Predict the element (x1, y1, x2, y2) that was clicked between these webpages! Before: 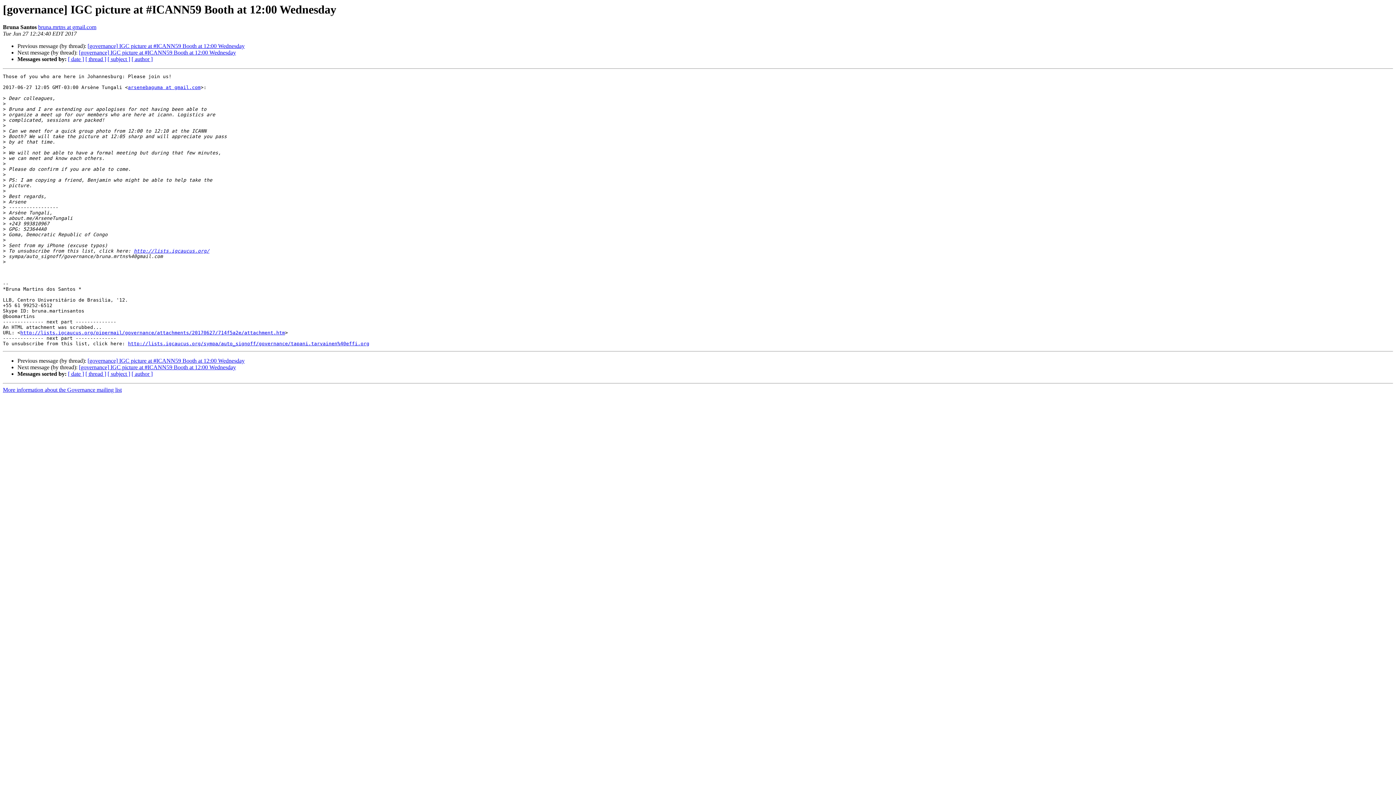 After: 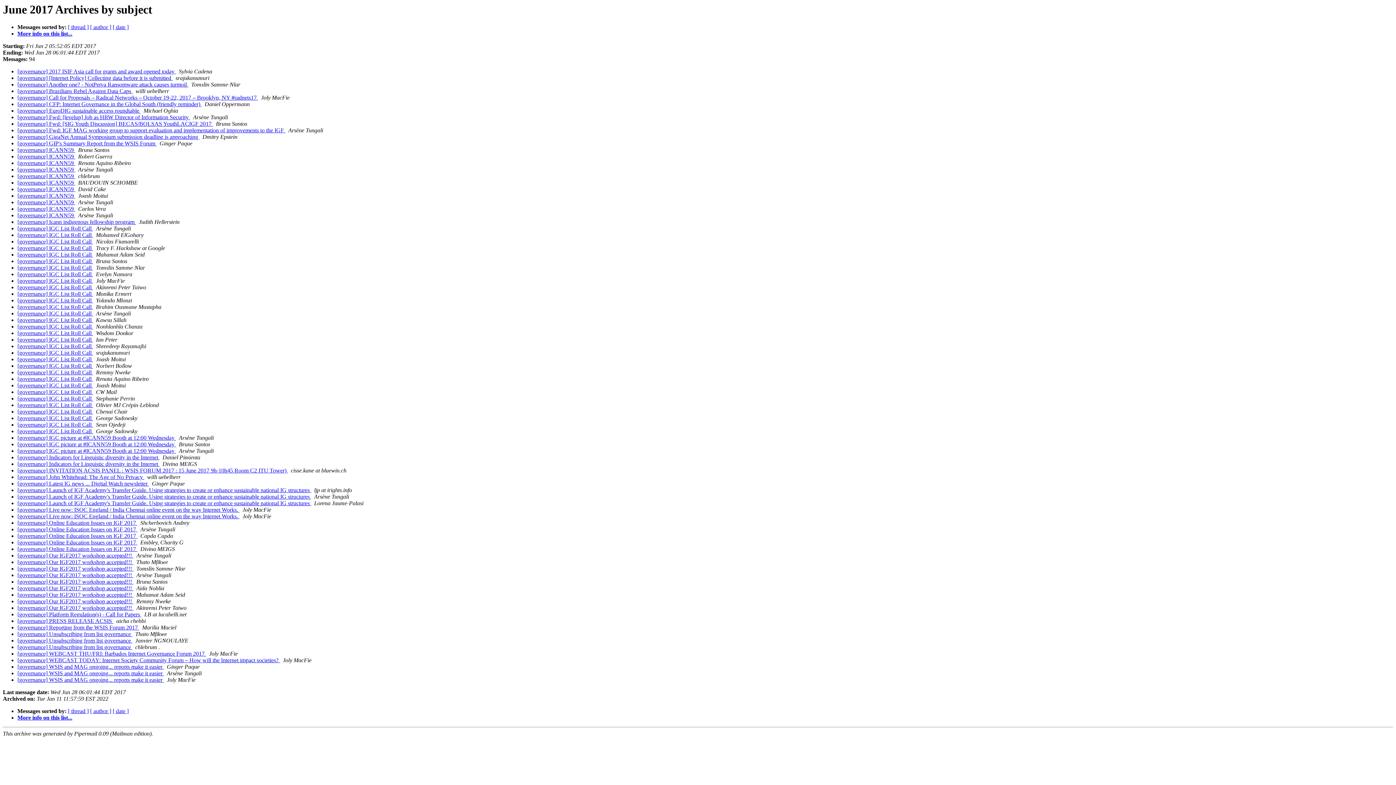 Action: label: [ subject ] bbox: (107, 56, 130, 62)